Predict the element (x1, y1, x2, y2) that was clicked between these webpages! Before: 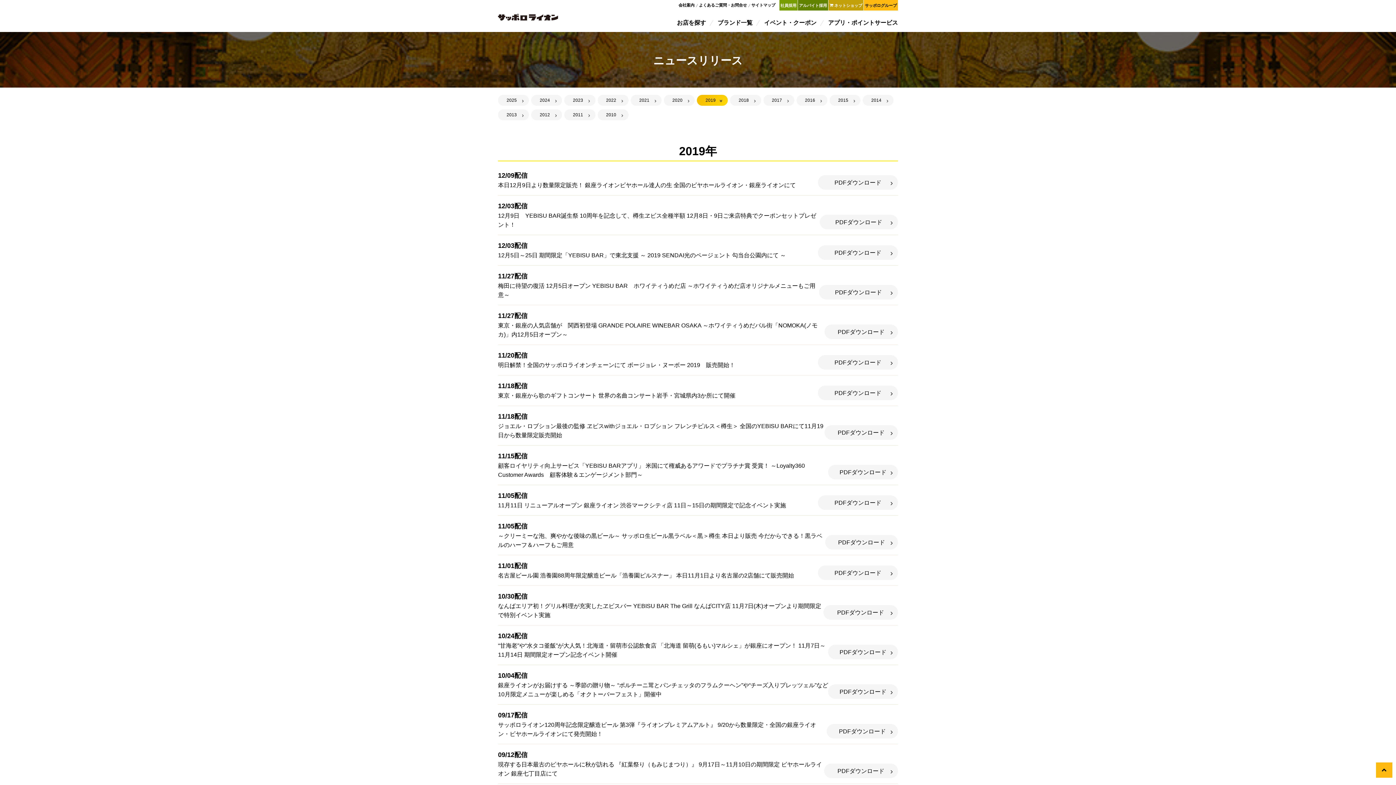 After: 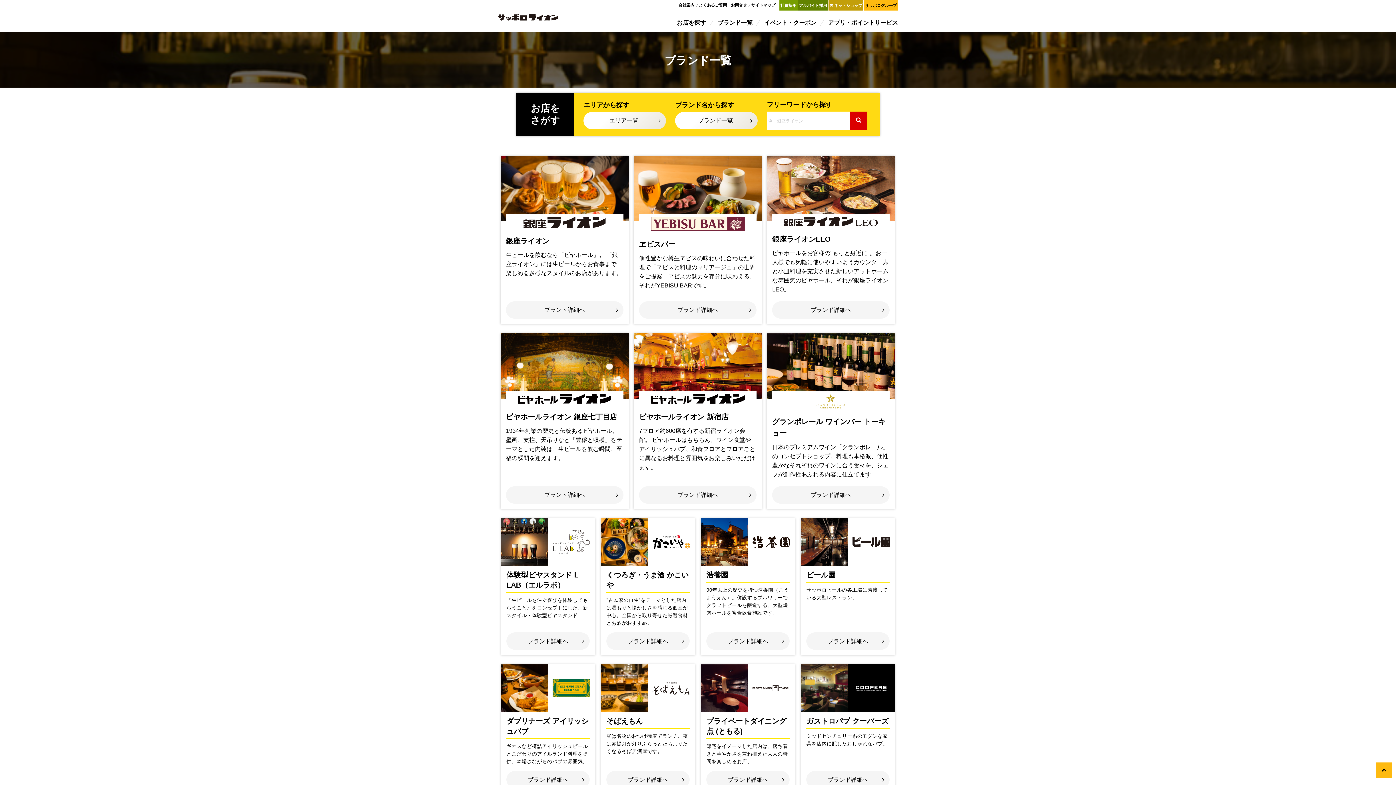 Action: bbox: (717, 18, 752, 31) label: ブランド一覧